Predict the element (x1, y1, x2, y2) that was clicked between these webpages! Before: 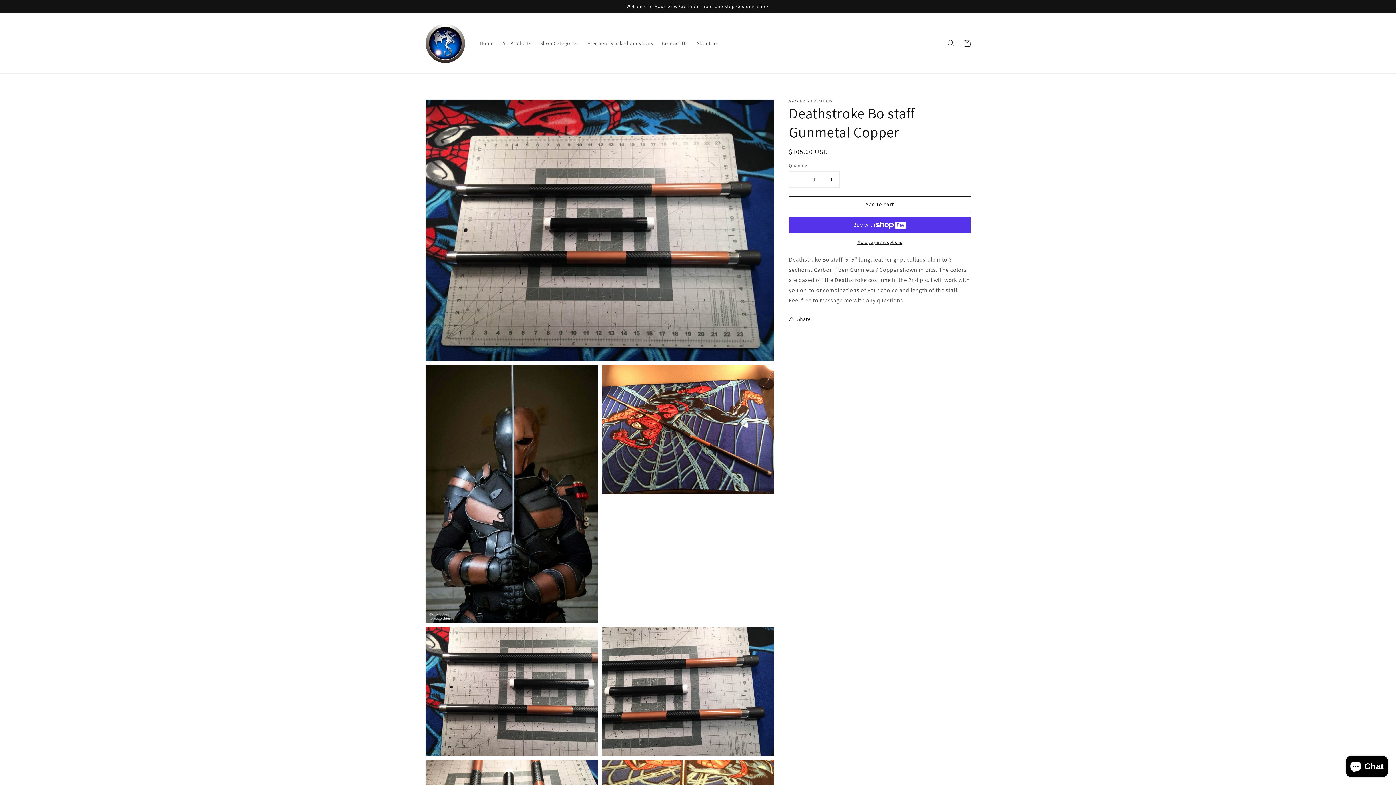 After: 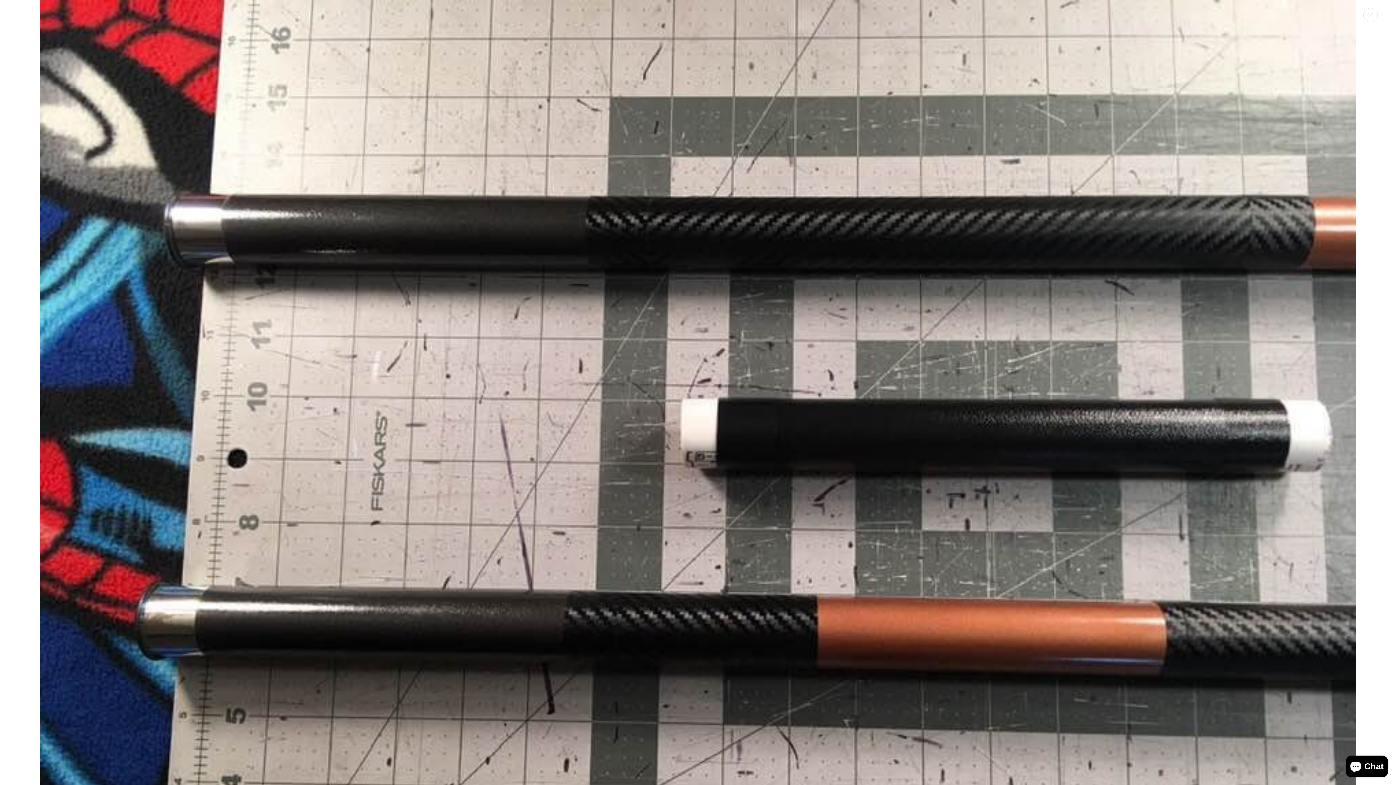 Action: bbox: (425, 627, 597, 756) label: Open media 4 in gallery view